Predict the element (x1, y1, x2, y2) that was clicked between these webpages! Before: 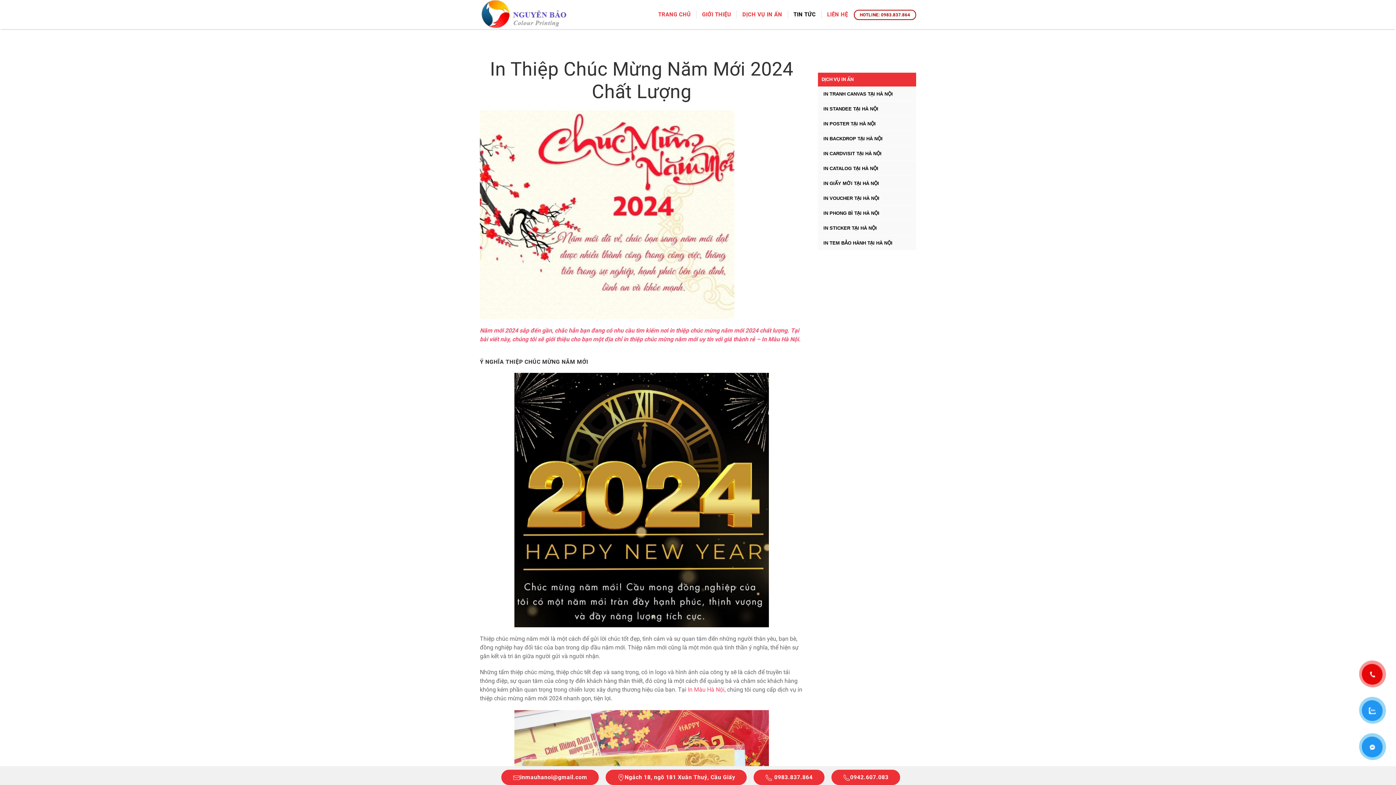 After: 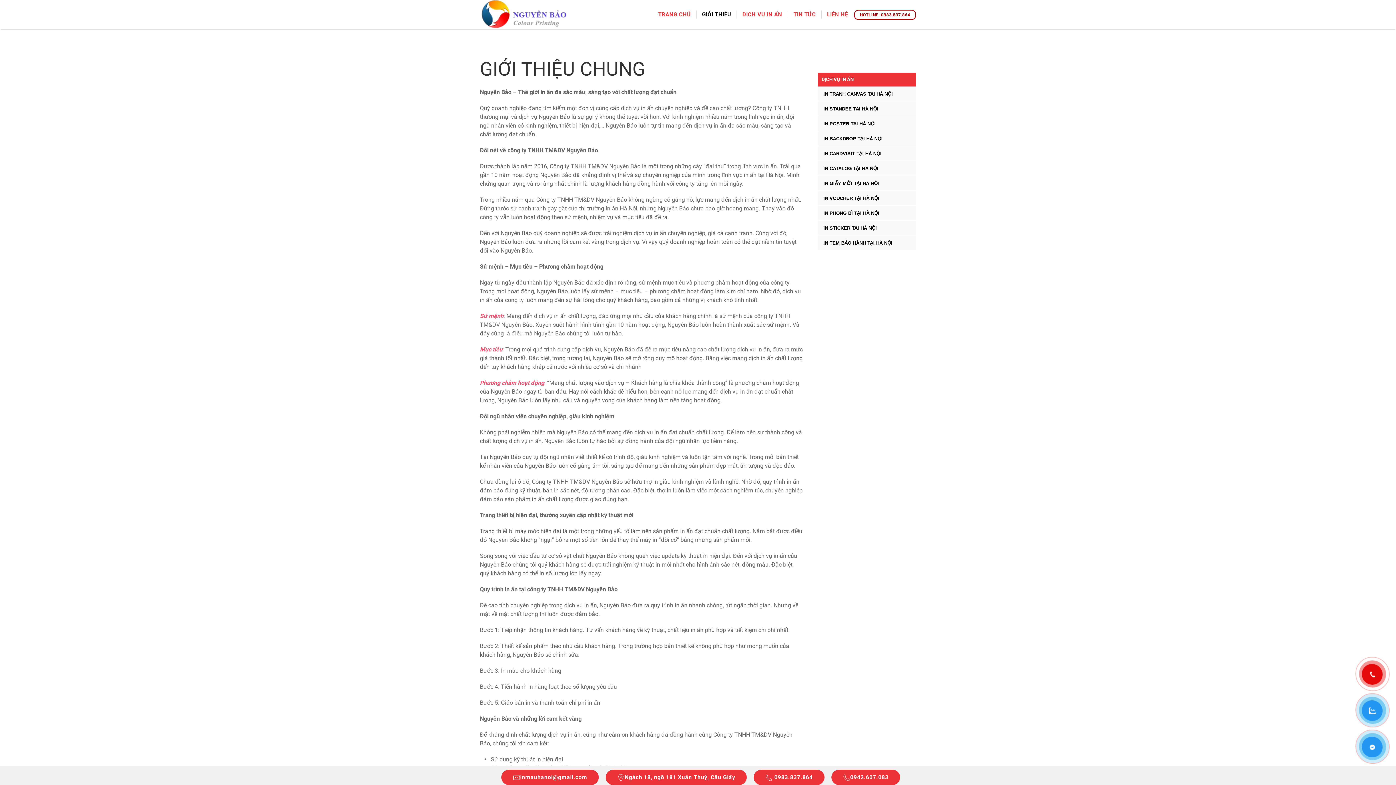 Action: label: GIỚI THIỆU bbox: (696, 10, 737, 18)